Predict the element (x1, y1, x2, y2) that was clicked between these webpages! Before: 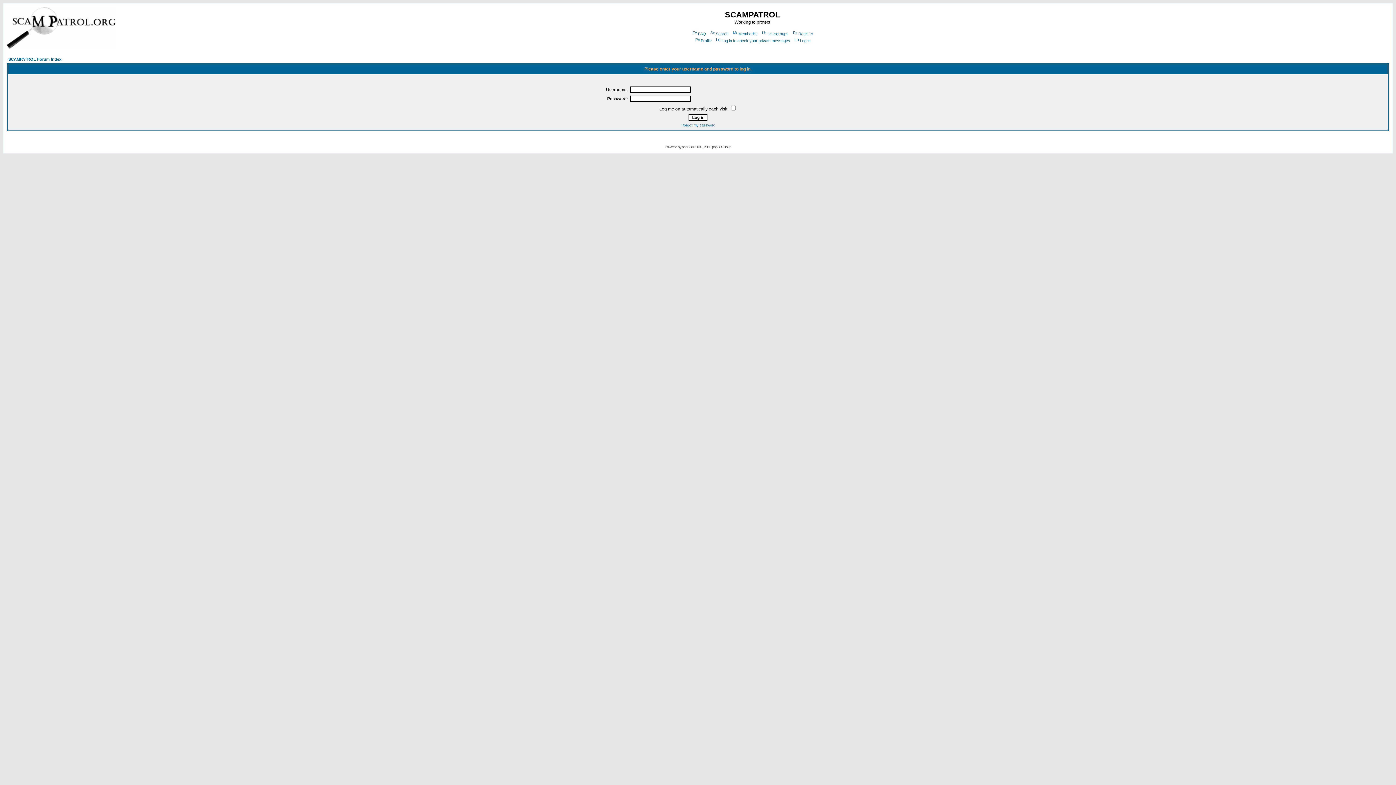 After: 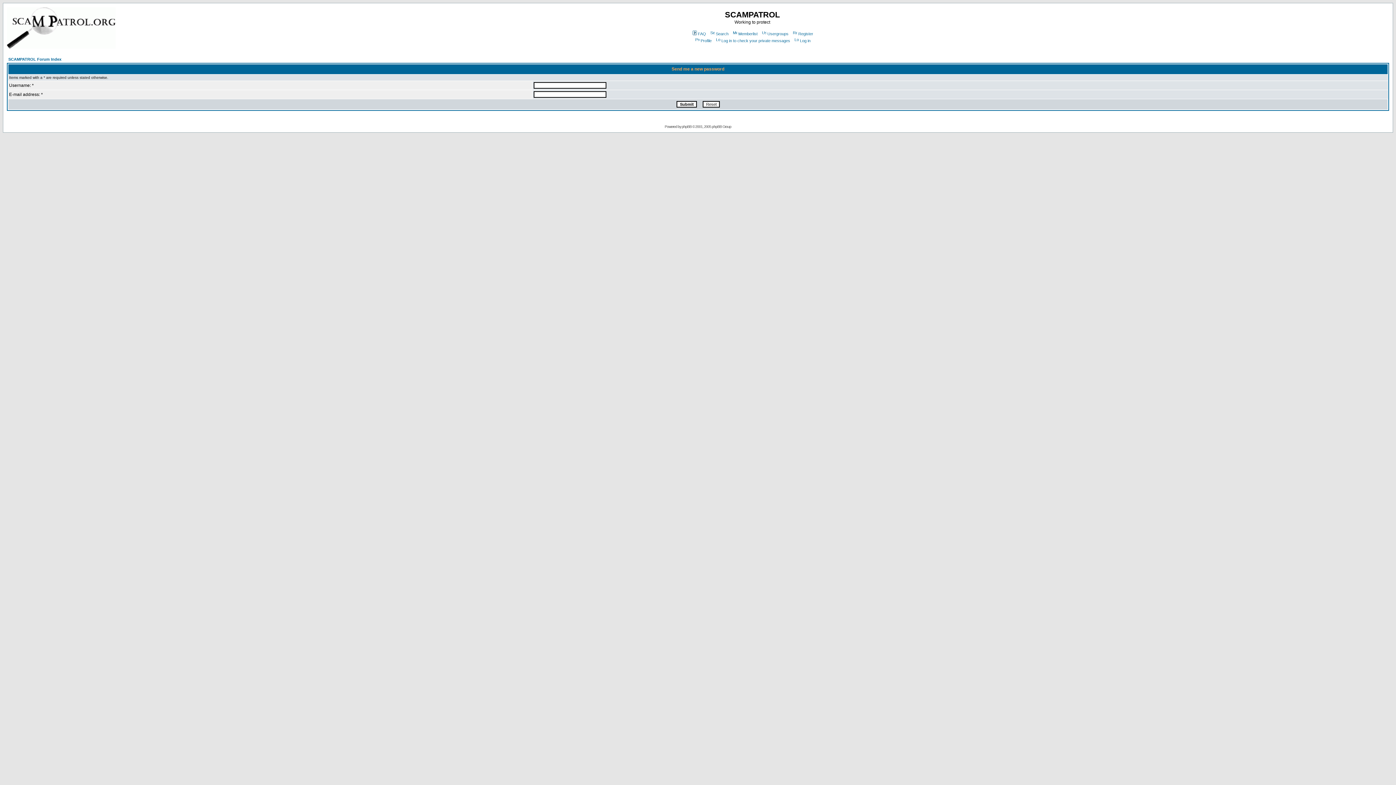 Action: bbox: (680, 123, 715, 127) label: I forgot my password